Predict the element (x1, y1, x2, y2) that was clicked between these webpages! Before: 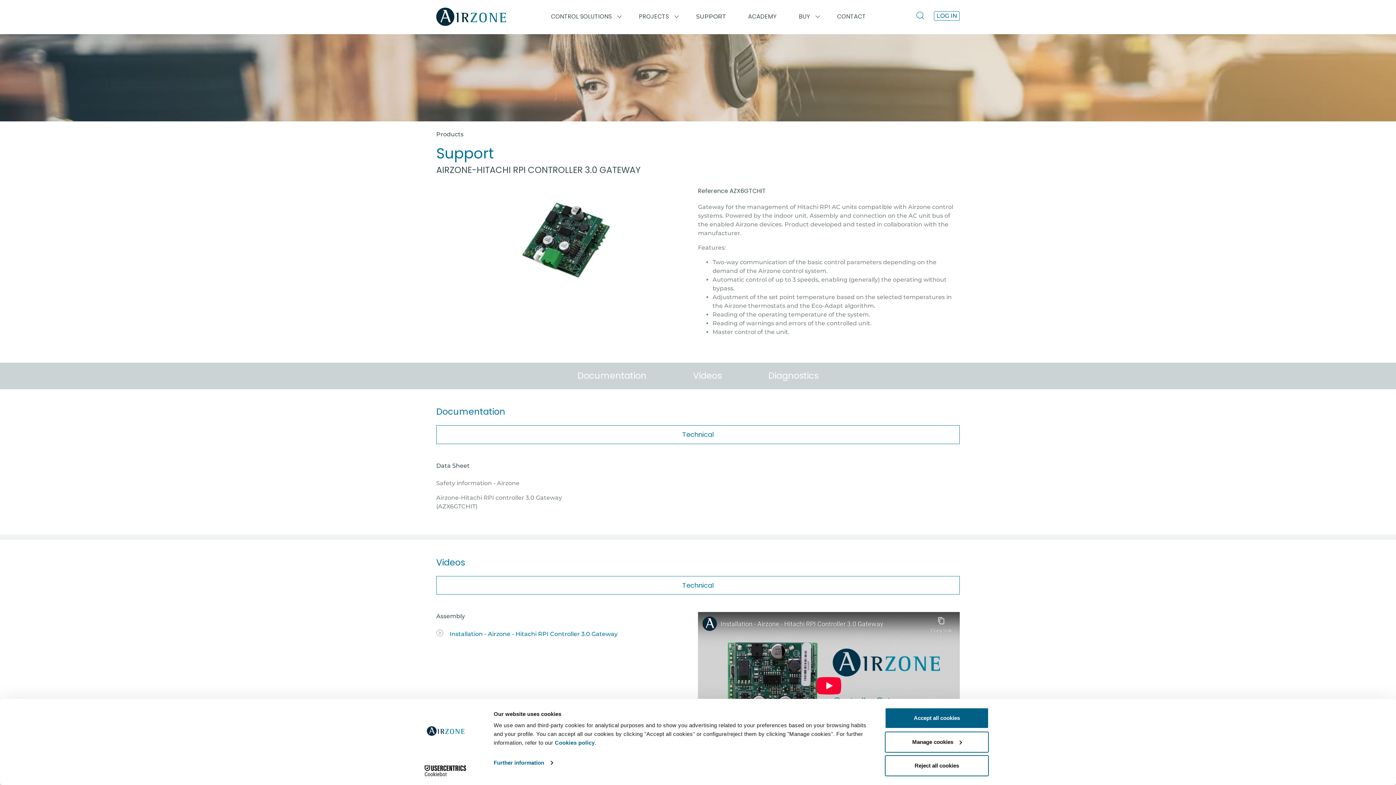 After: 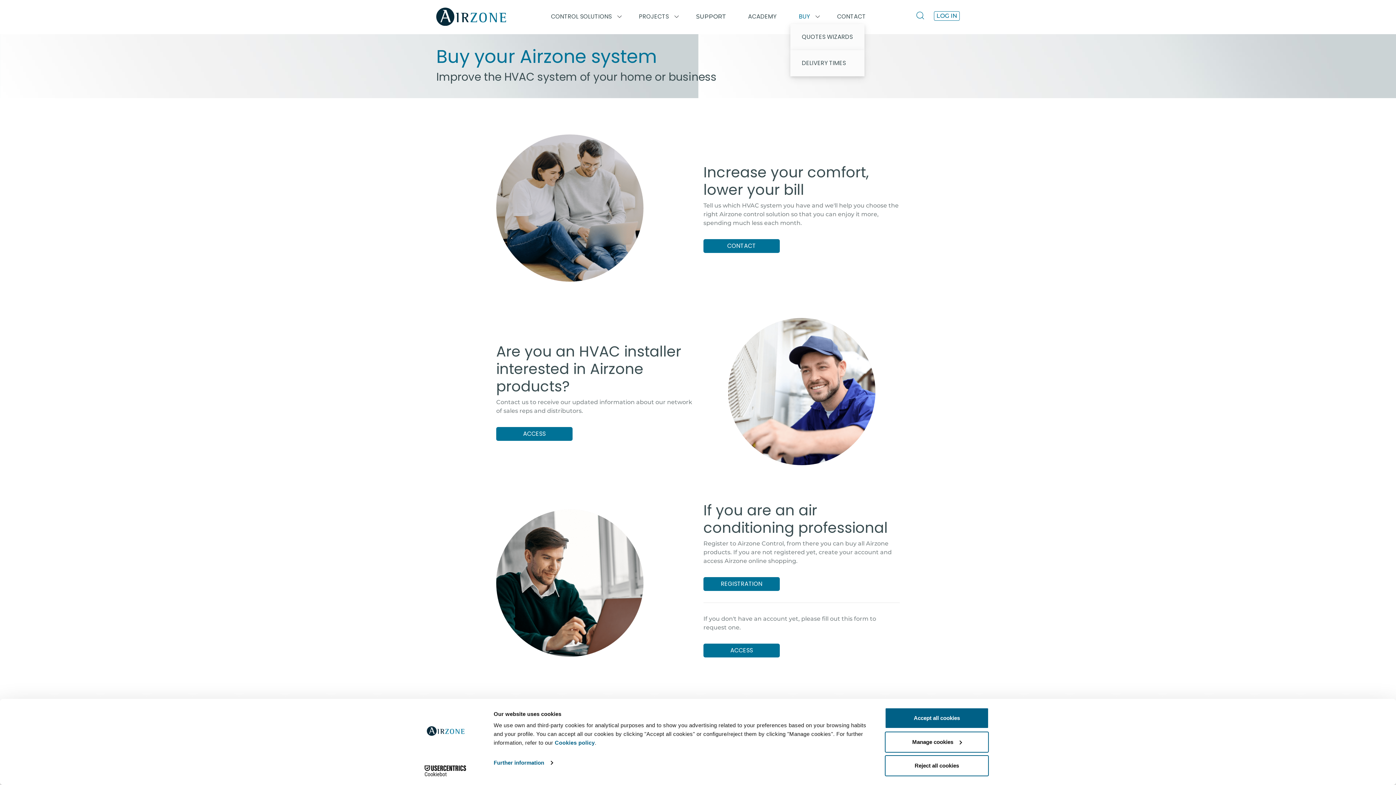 Action: bbox: (790, 9, 815, 23) label: BUY